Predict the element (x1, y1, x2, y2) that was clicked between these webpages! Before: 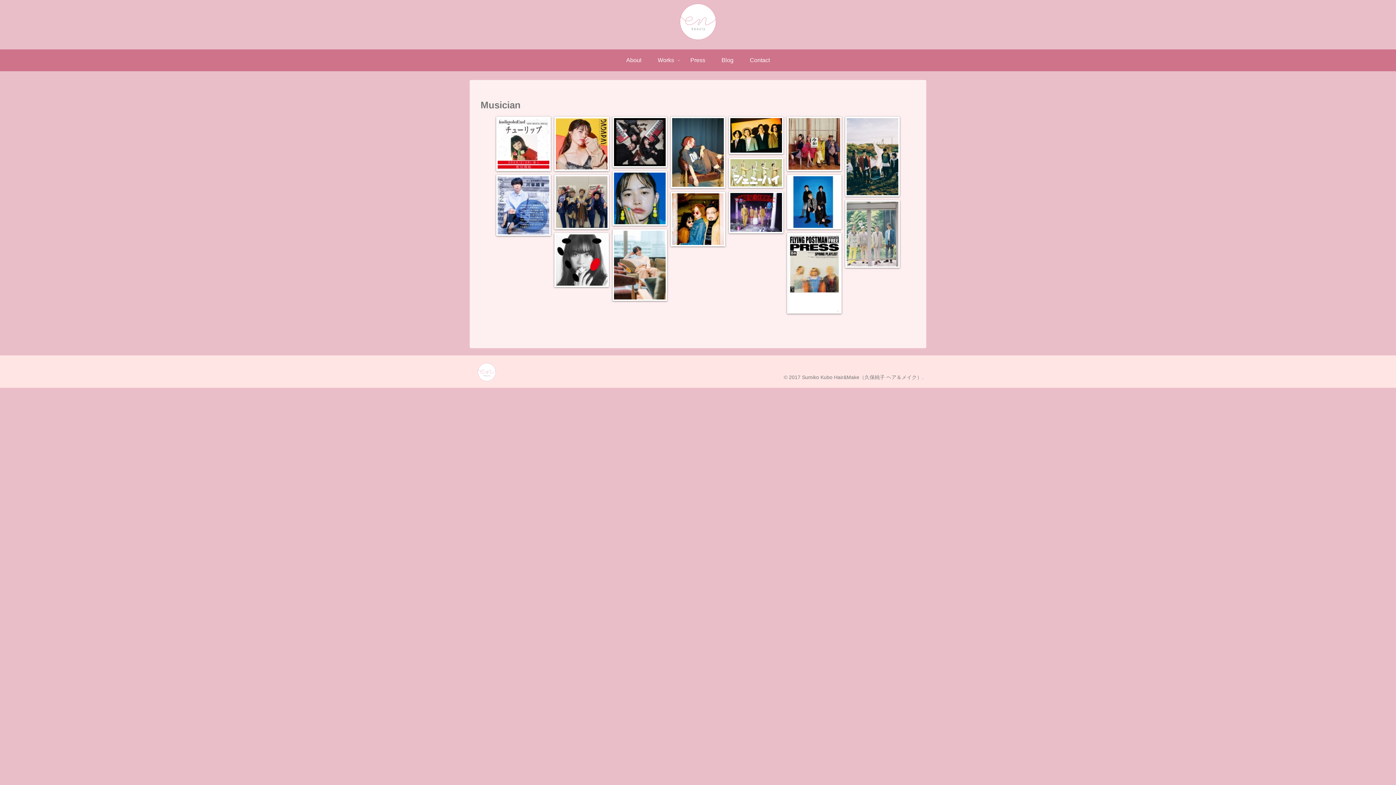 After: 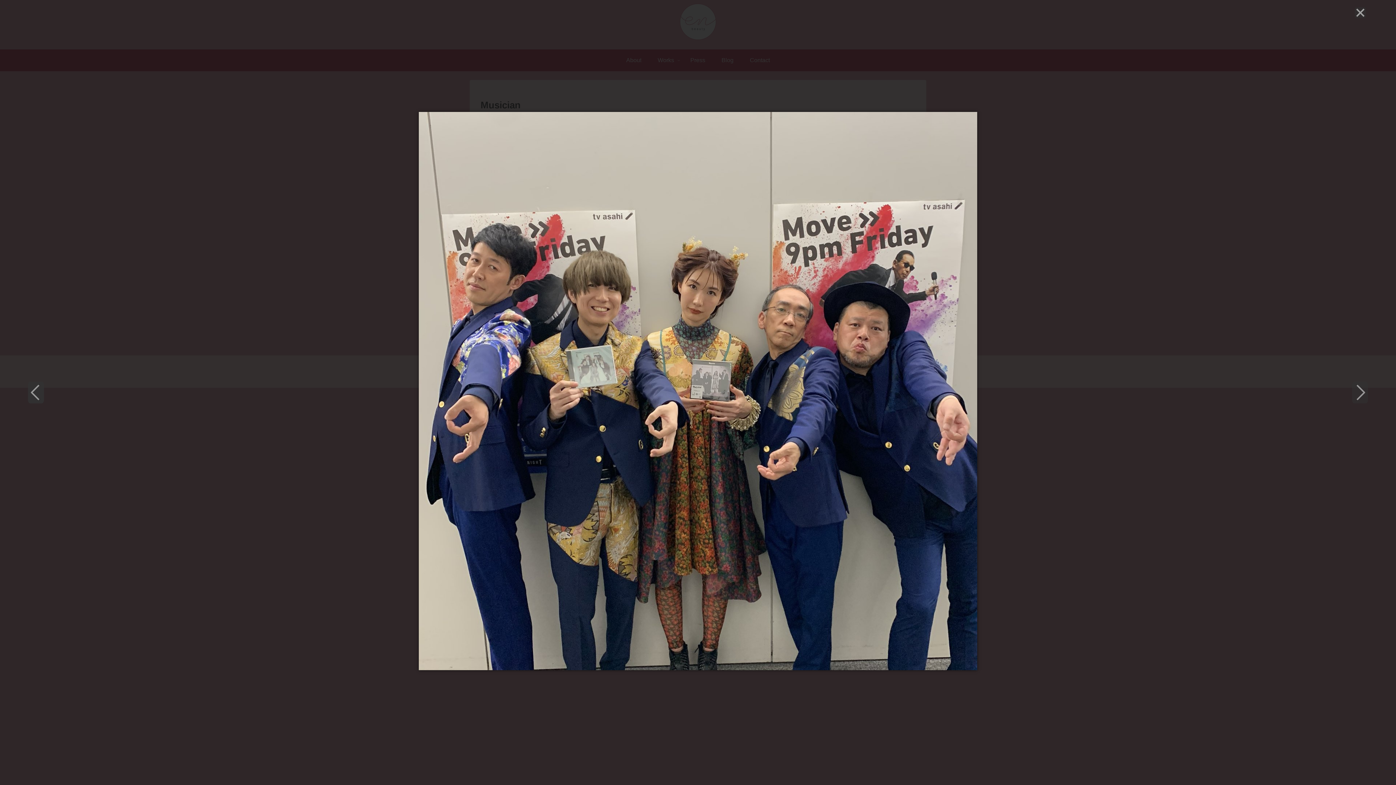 Action: bbox: (556, 176, 607, 228)